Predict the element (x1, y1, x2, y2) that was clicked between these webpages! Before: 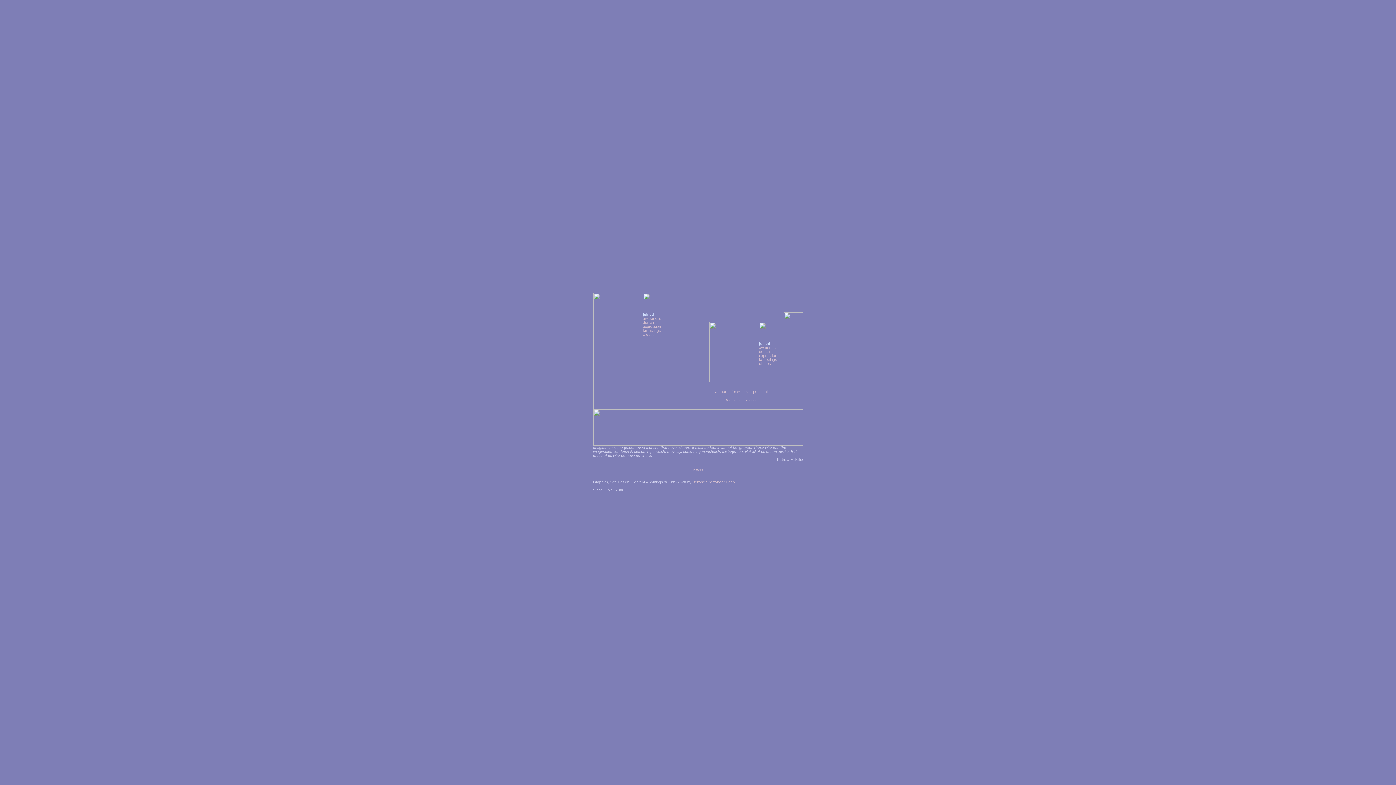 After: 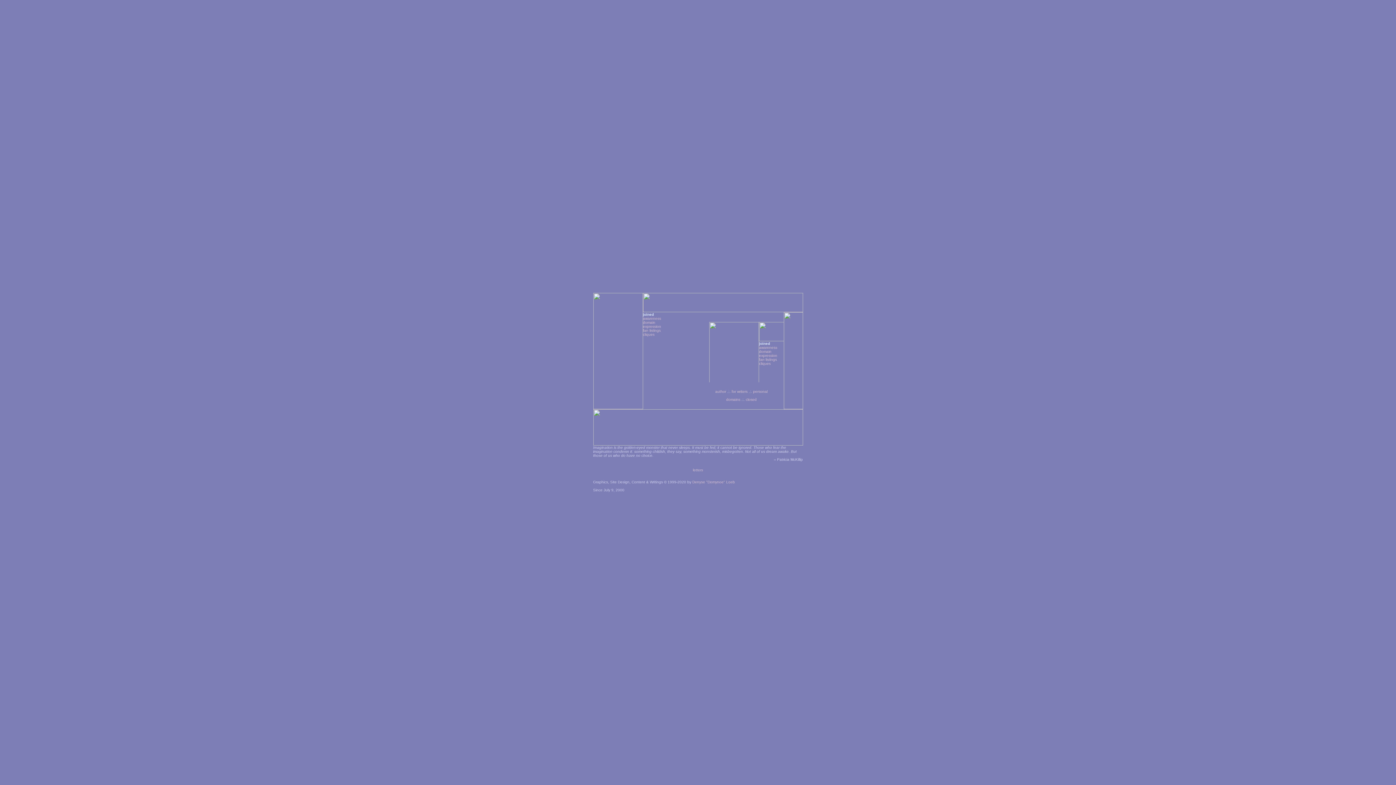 Action: bbox: (753, 389, 767, 393) label: personal